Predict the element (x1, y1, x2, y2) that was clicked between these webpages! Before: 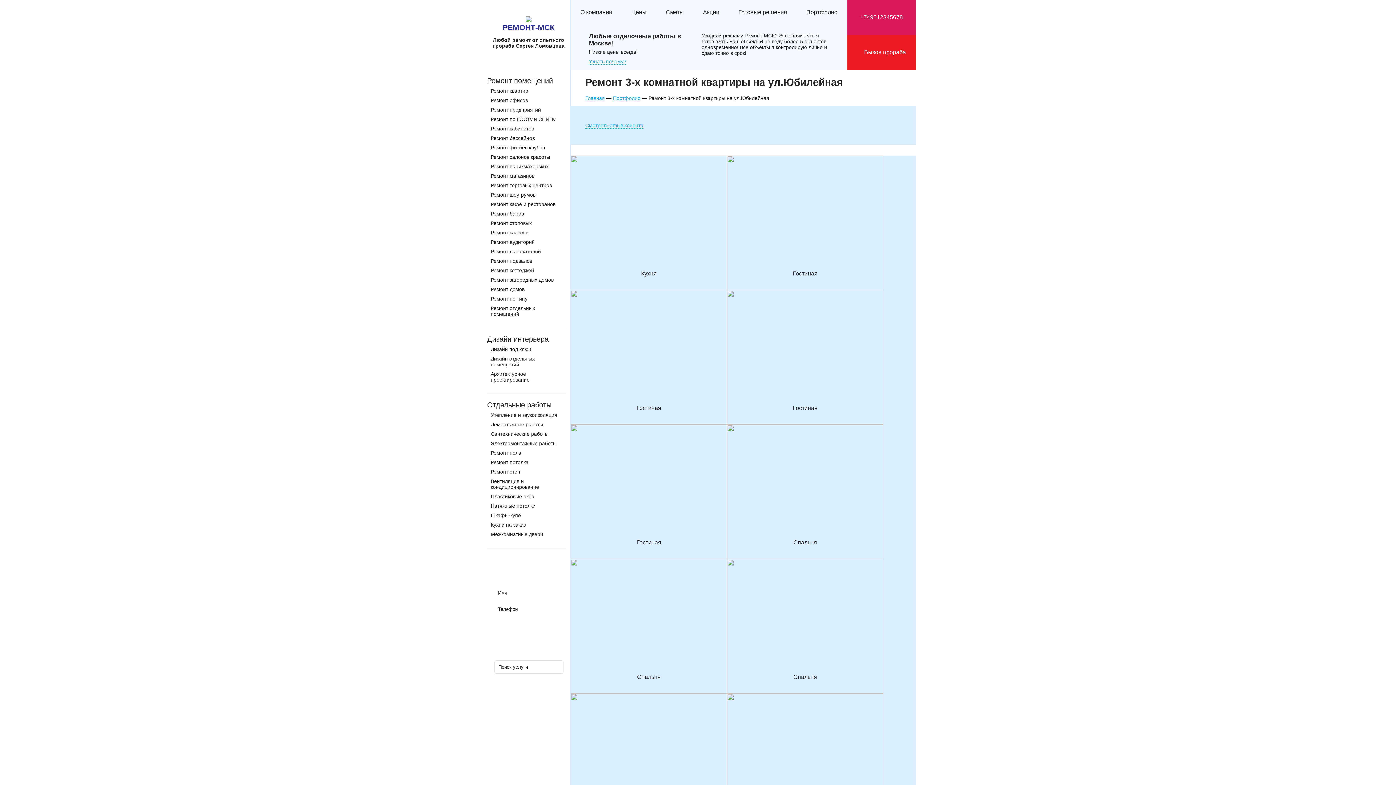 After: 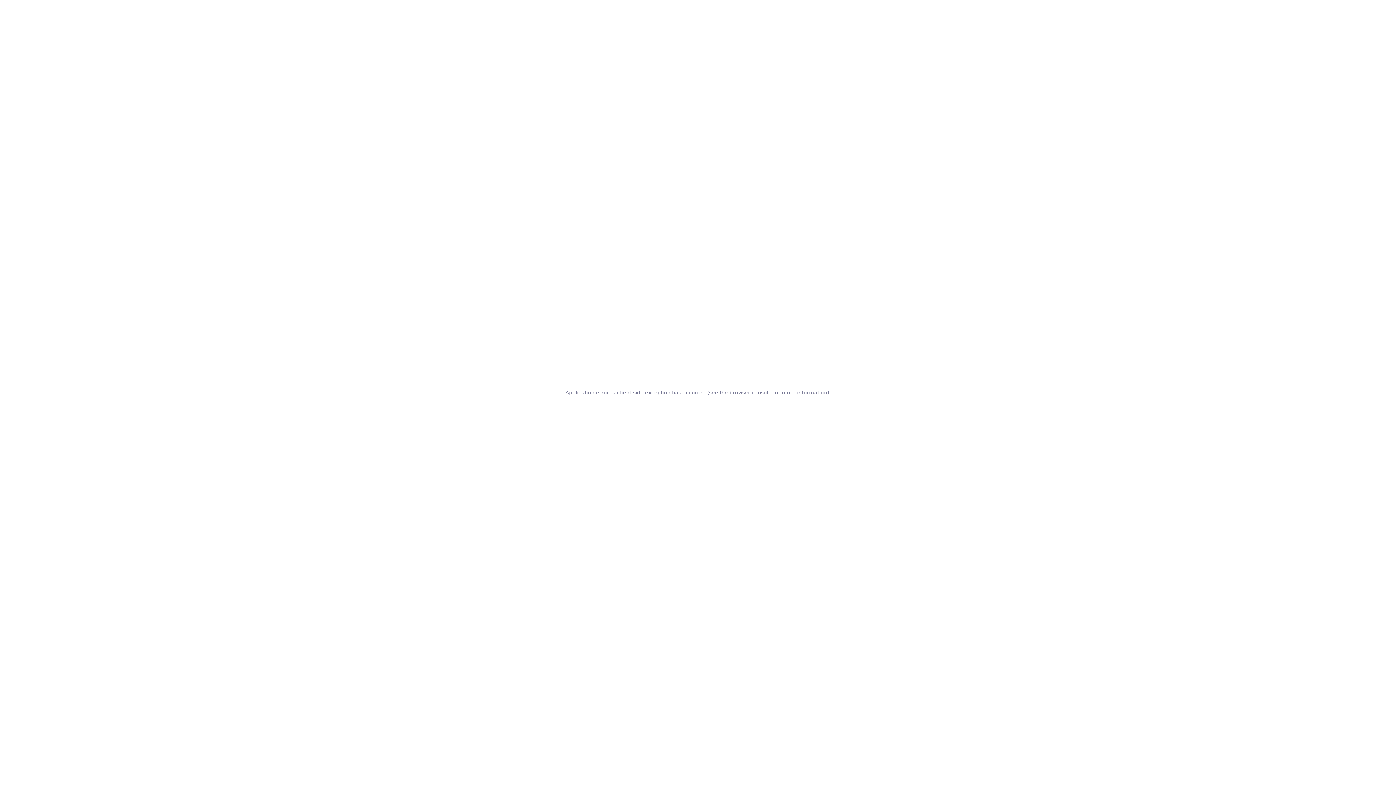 Action: bbox: (490, 135, 534, 141) label: Ремонт бассейнов